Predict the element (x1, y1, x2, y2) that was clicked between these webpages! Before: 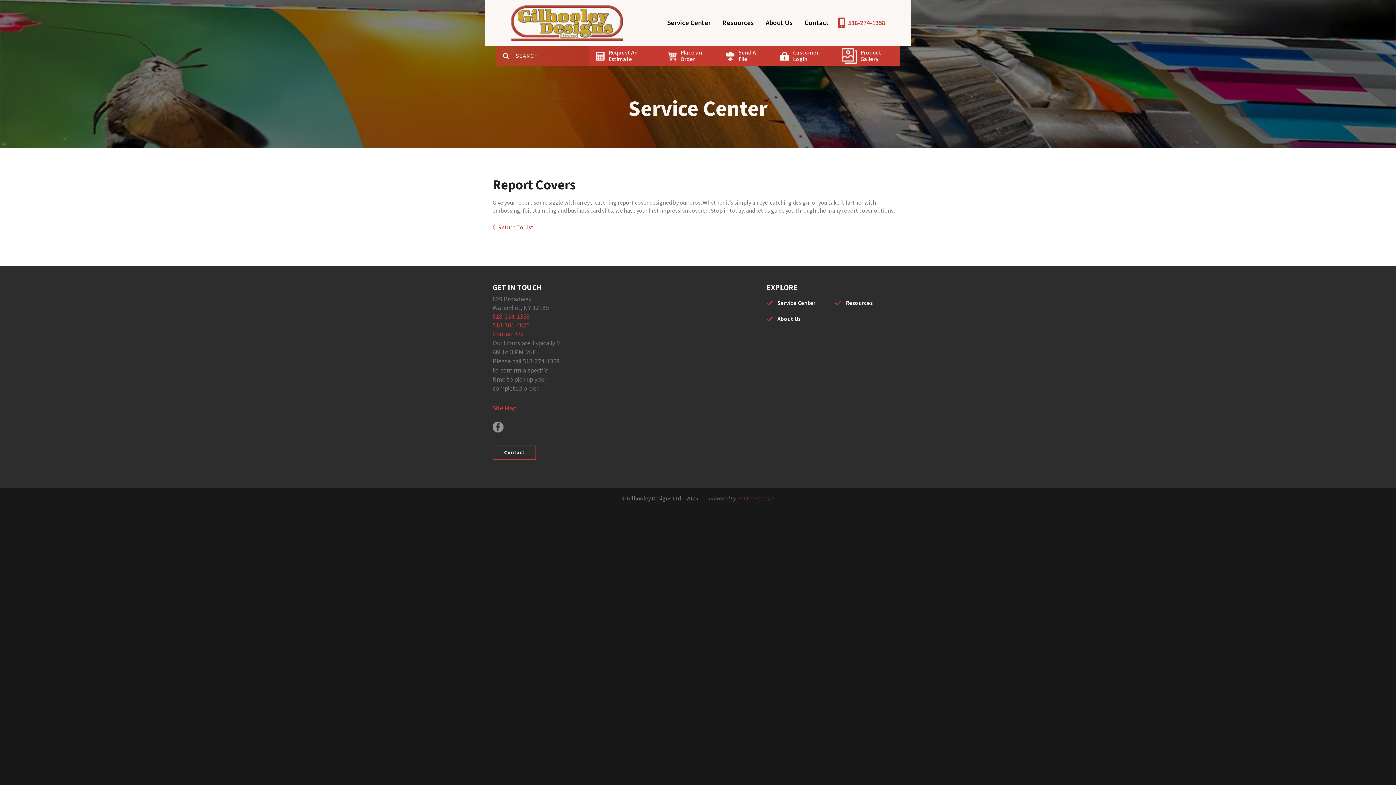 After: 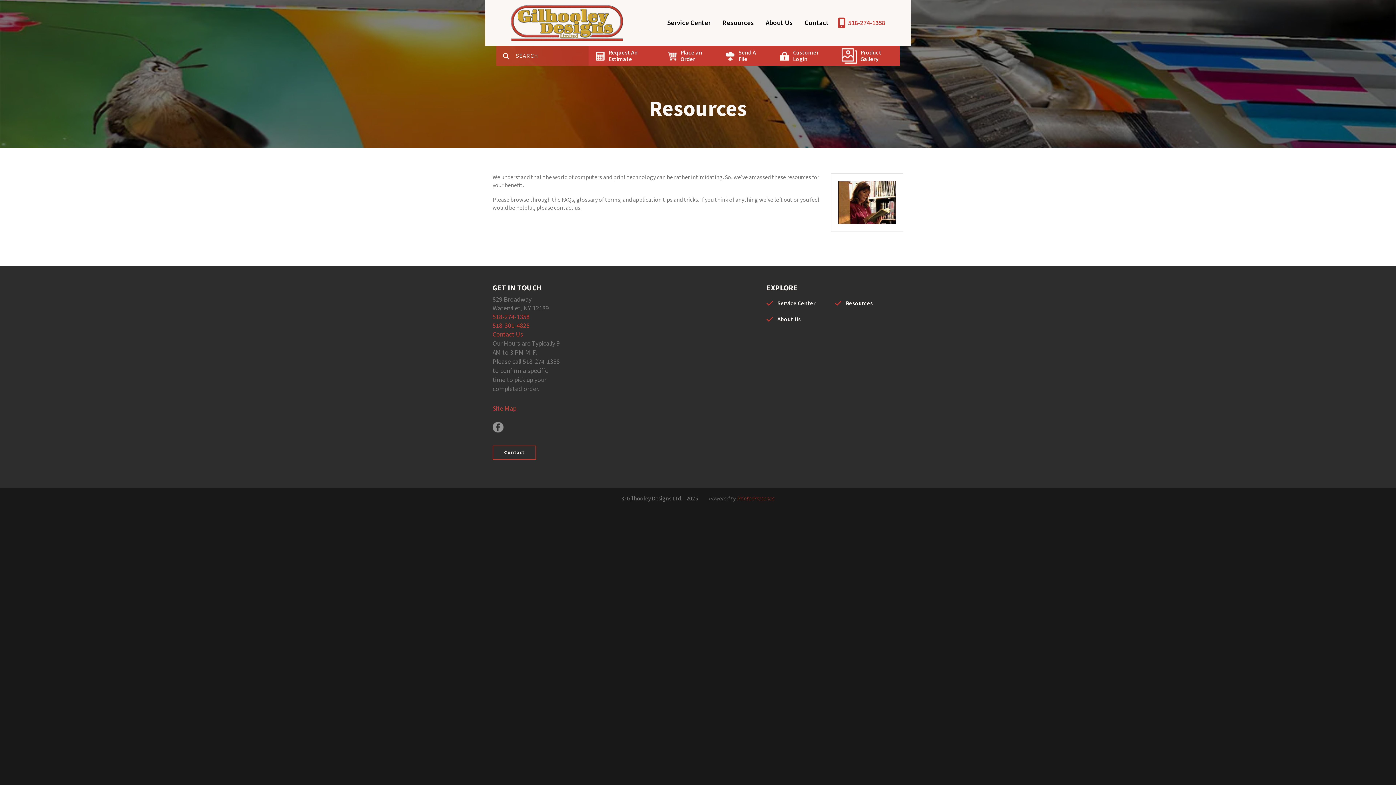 Action: label: Resources bbox: (846, 298, 900, 307)